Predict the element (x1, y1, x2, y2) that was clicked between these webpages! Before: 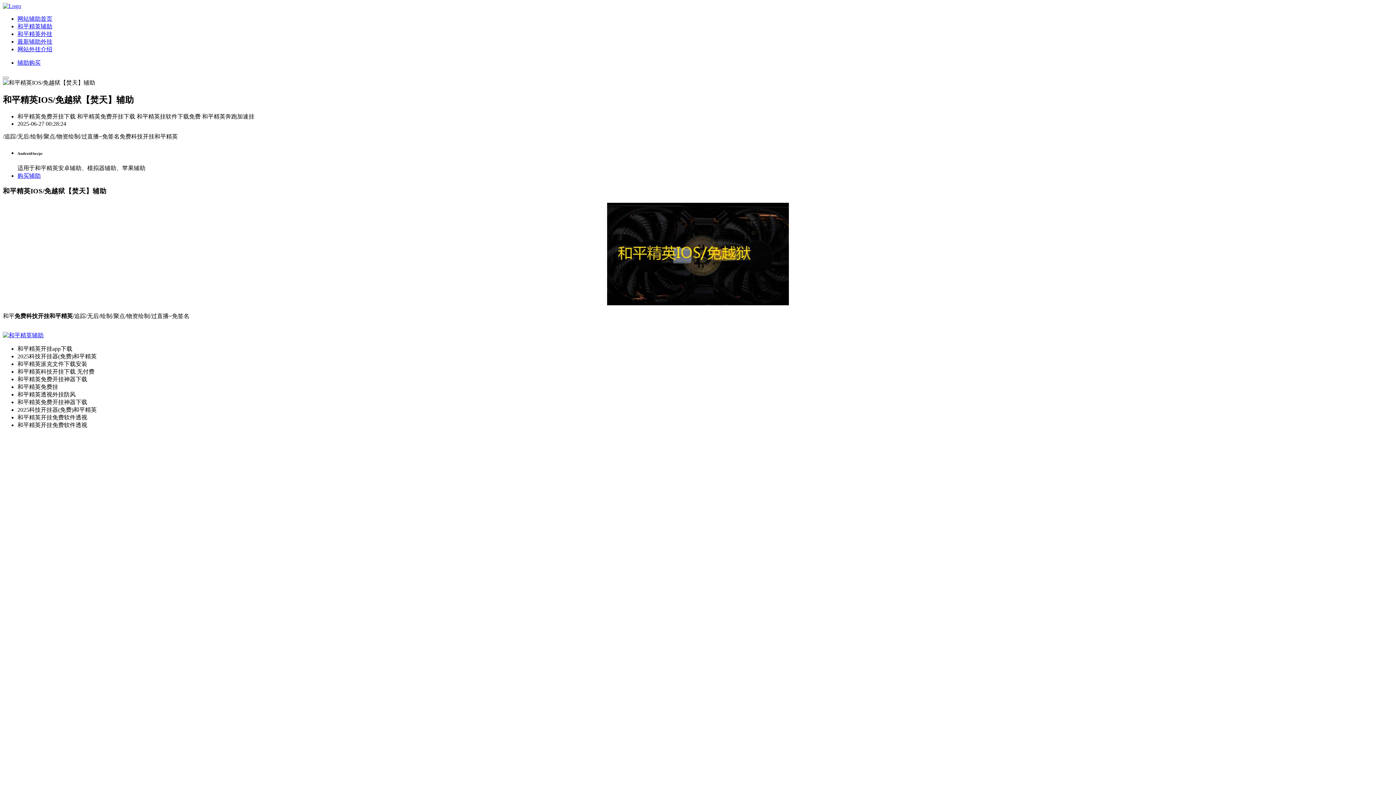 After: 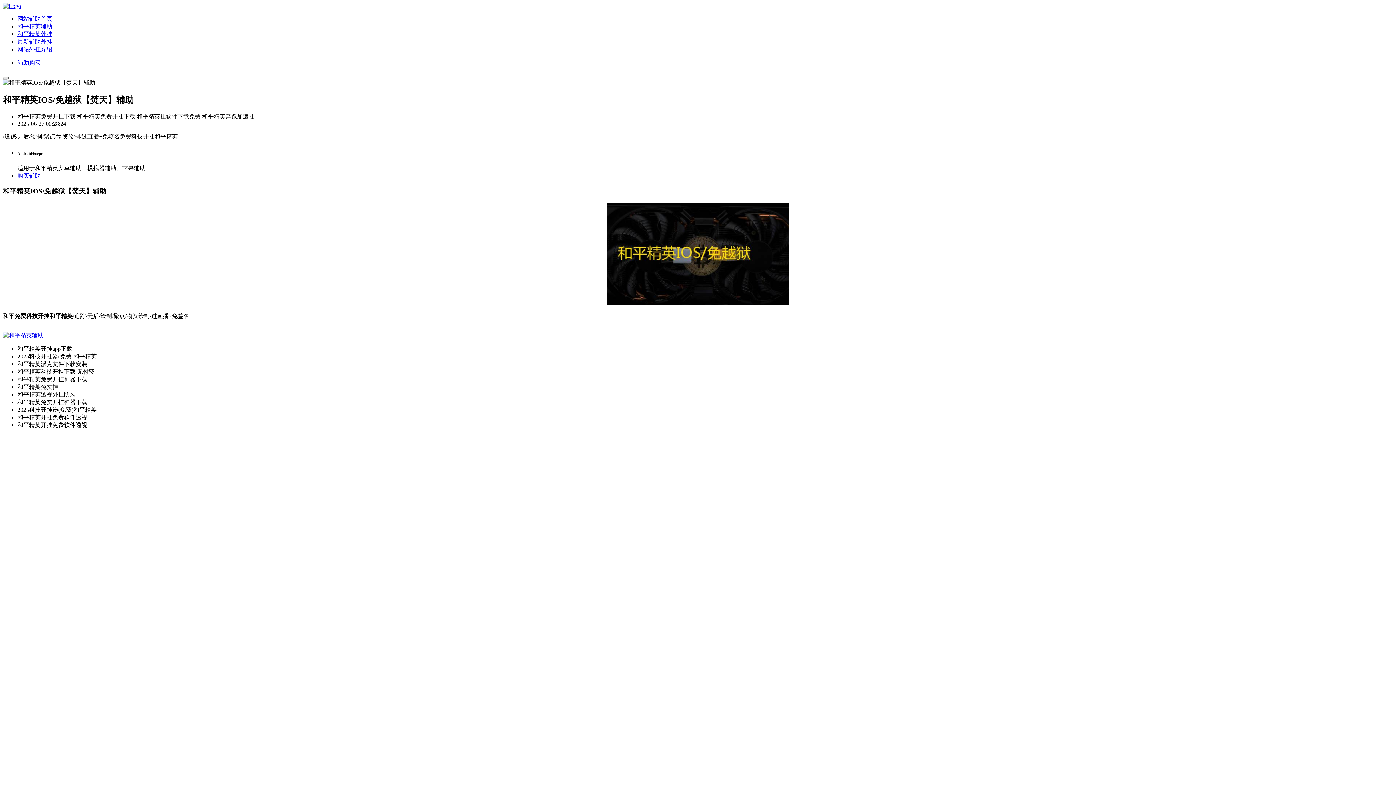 Action: bbox: (2, 76, 8, 78)